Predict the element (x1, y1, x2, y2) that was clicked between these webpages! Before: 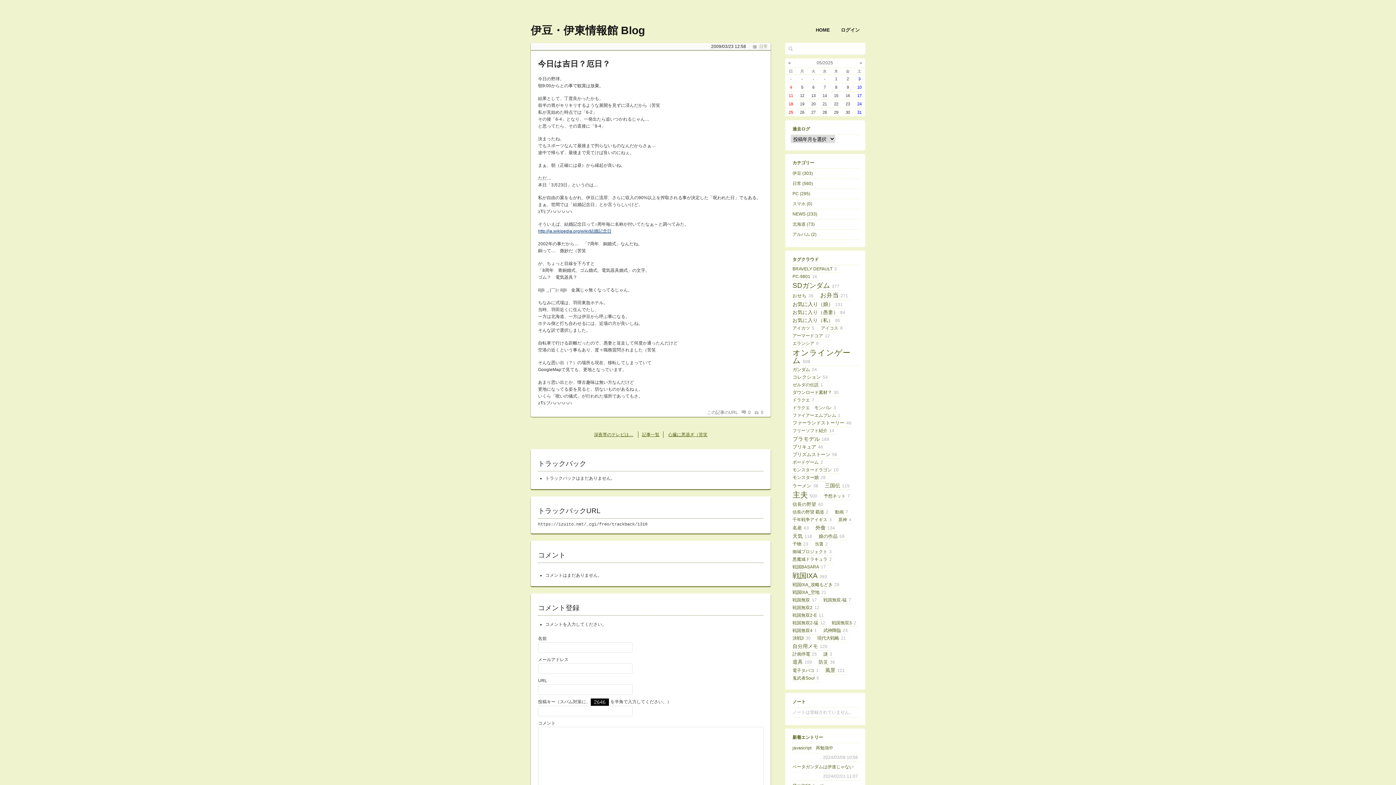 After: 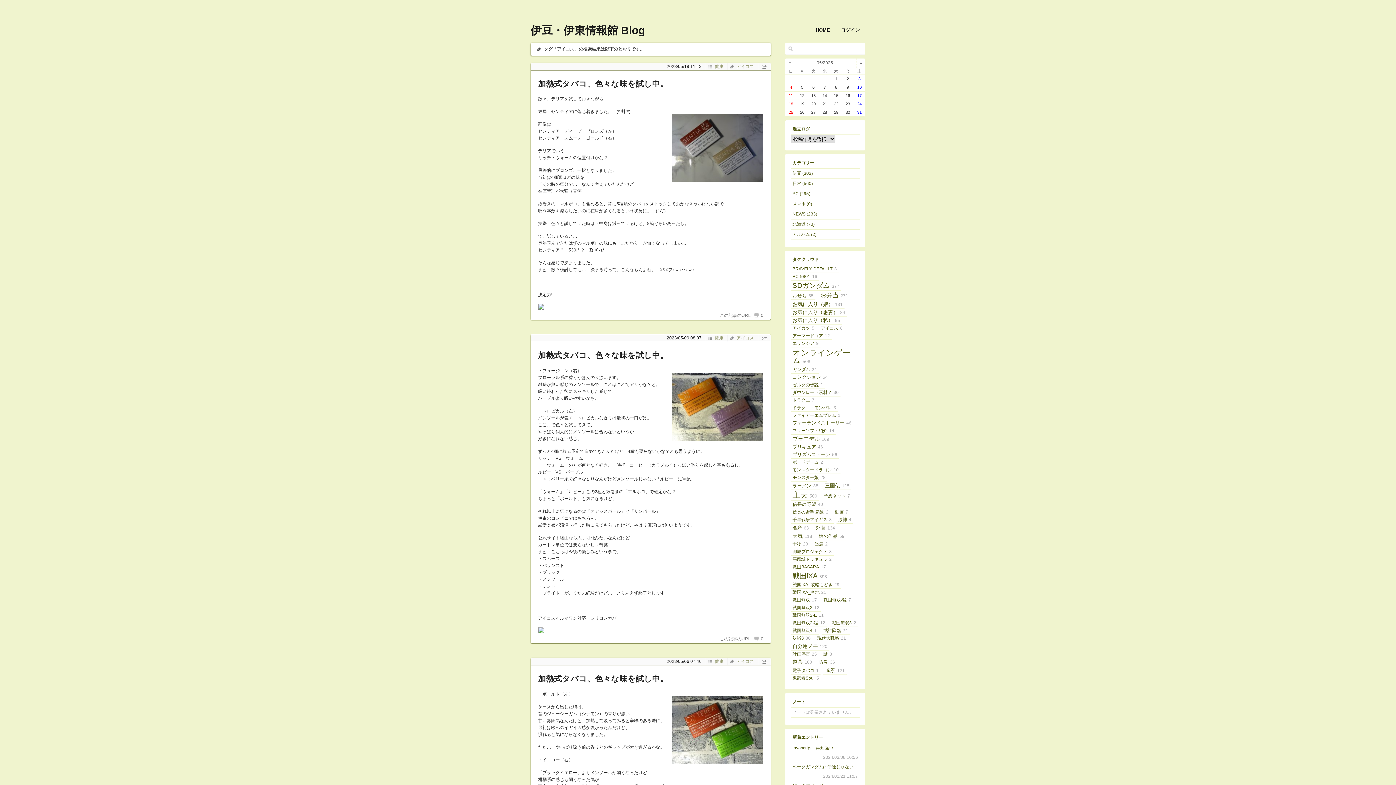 Action: bbox: (819, 324, 844, 332) label: アイコス8